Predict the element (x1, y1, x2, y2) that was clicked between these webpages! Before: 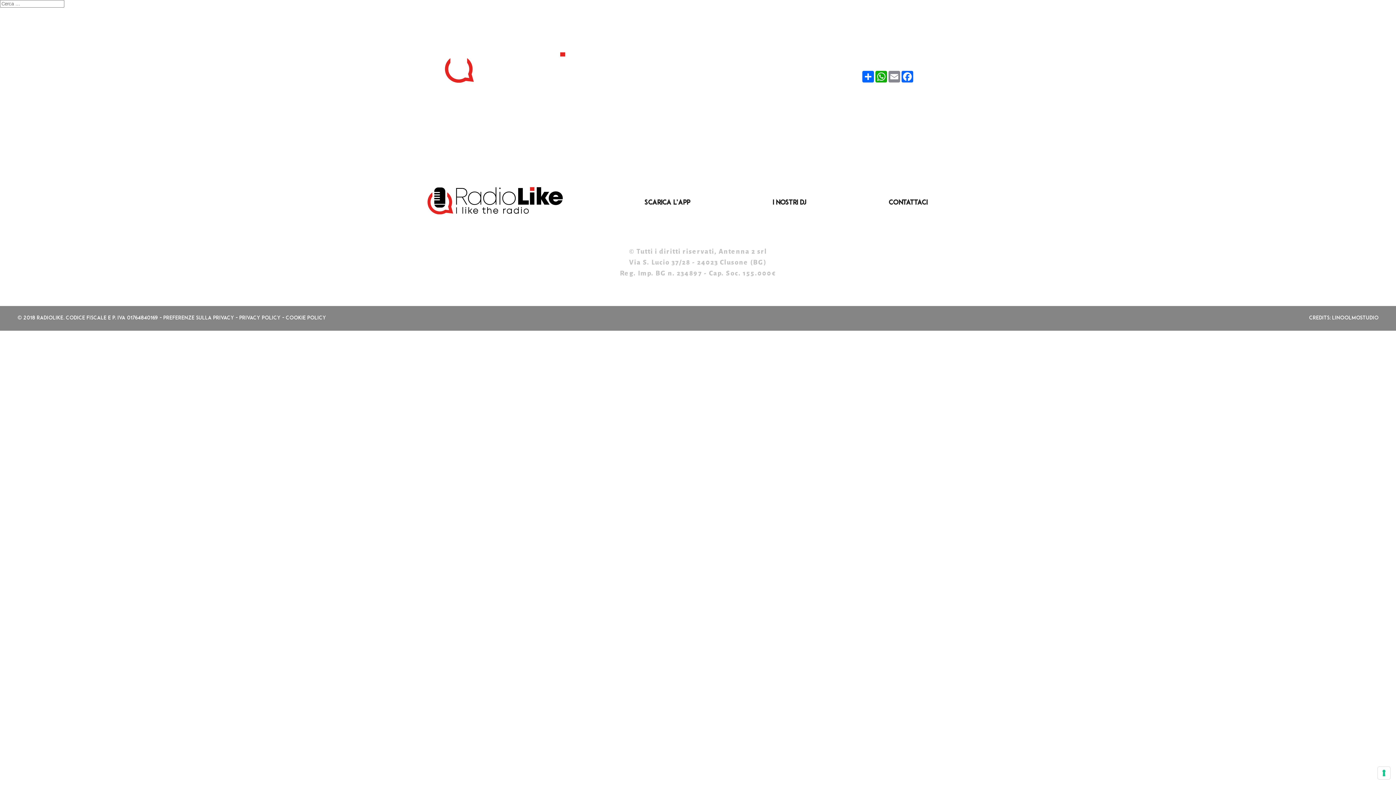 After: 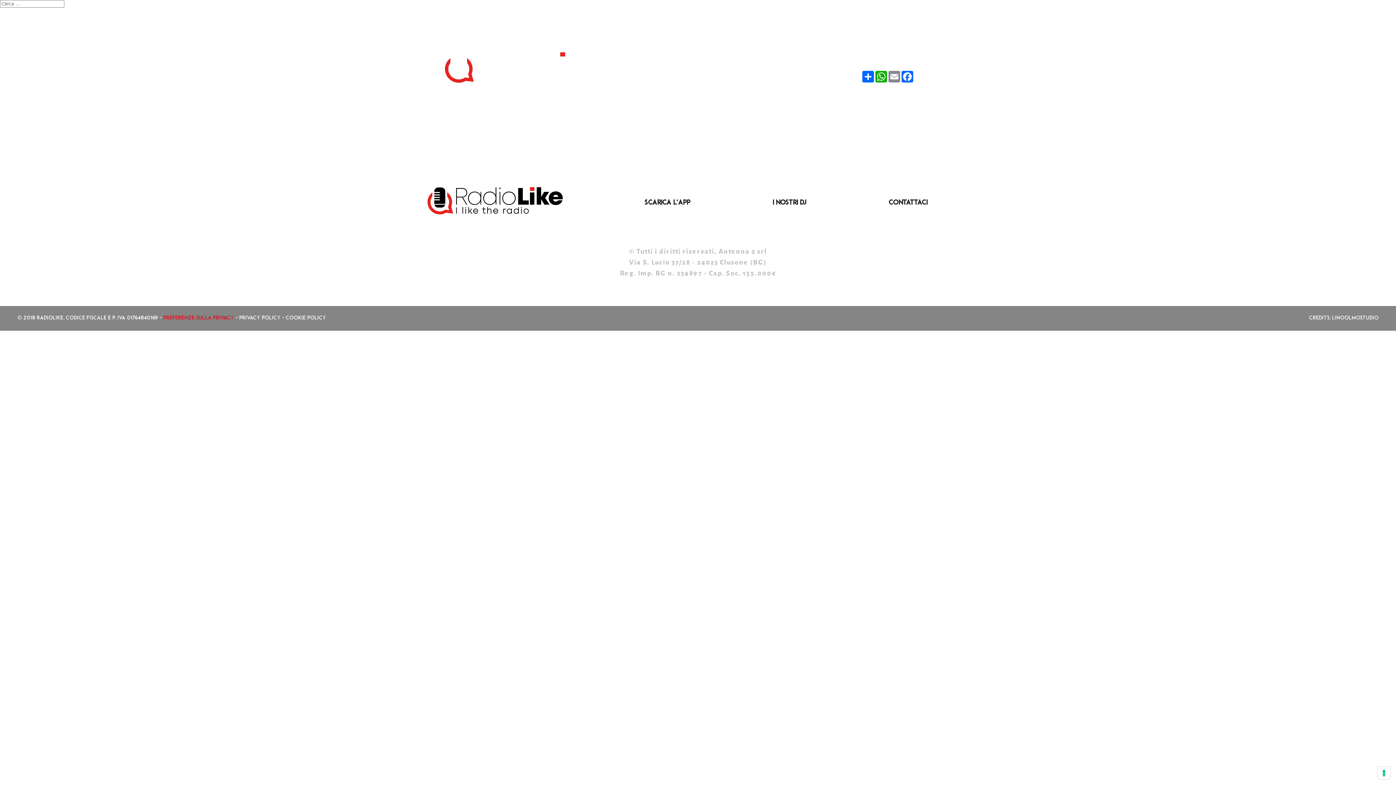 Action: label: Preferenze sulla privacy bbox: (163, 315, 234, 321)